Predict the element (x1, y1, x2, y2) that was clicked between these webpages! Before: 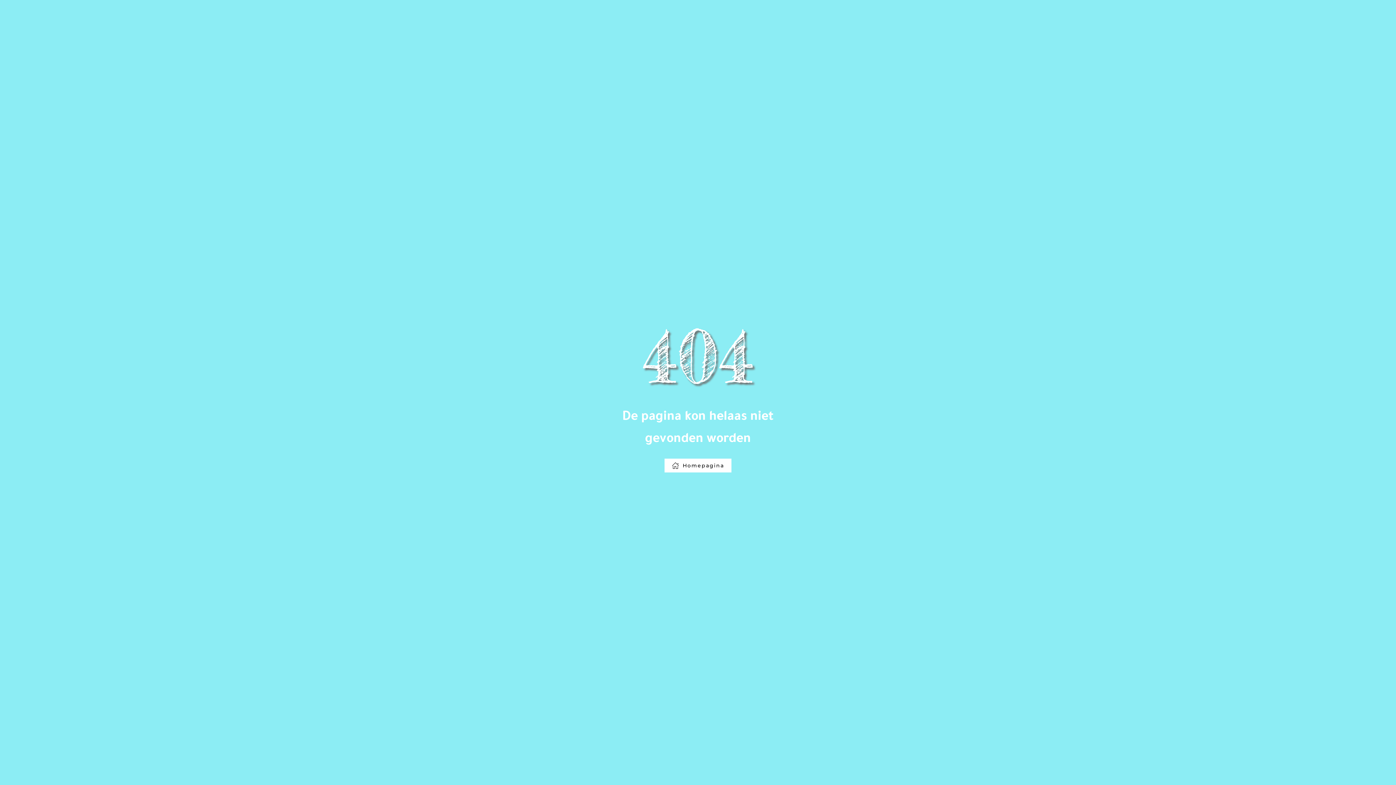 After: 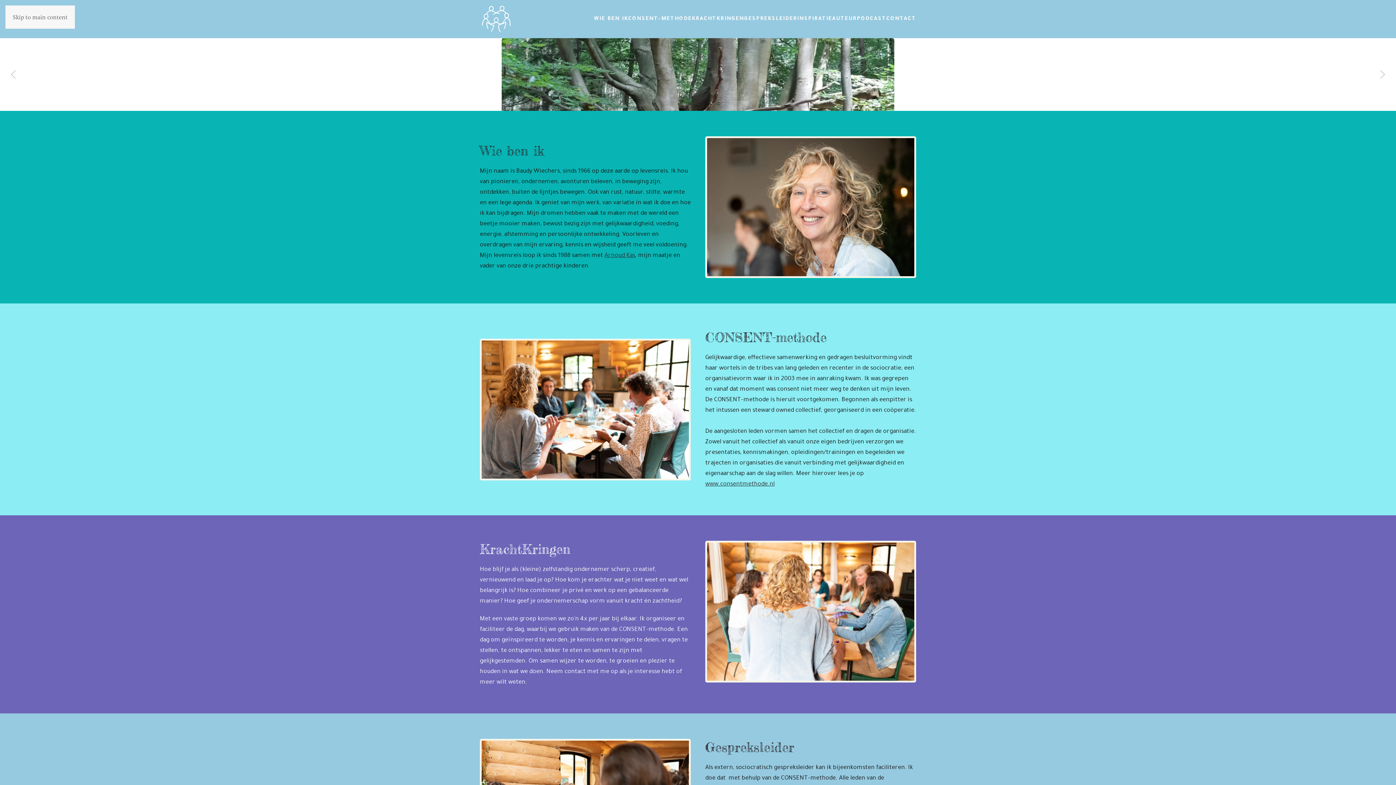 Action: bbox: (664, 458, 731, 472) label: Homepagina